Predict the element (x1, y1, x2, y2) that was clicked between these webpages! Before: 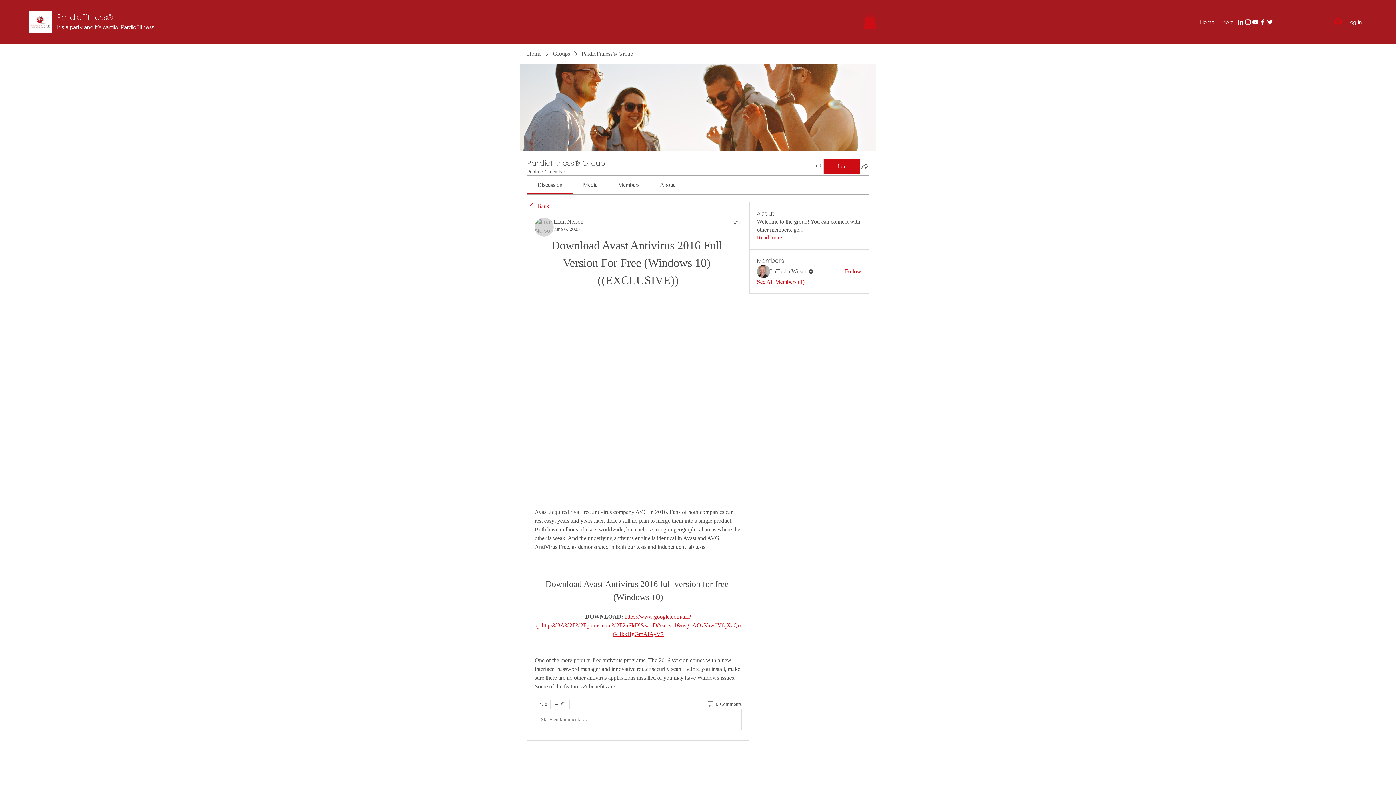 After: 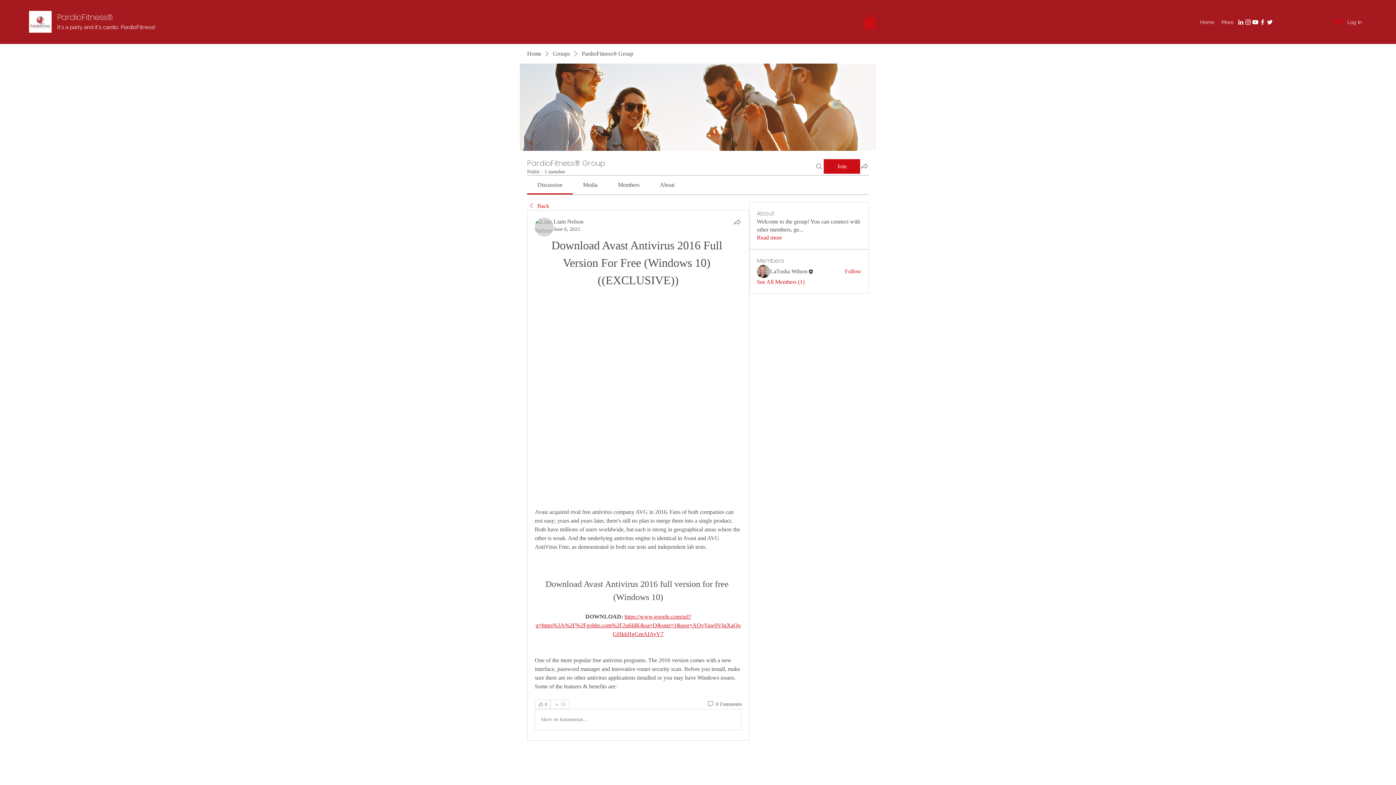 Action: bbox: (550, 699, 569, 709) label: More reactions